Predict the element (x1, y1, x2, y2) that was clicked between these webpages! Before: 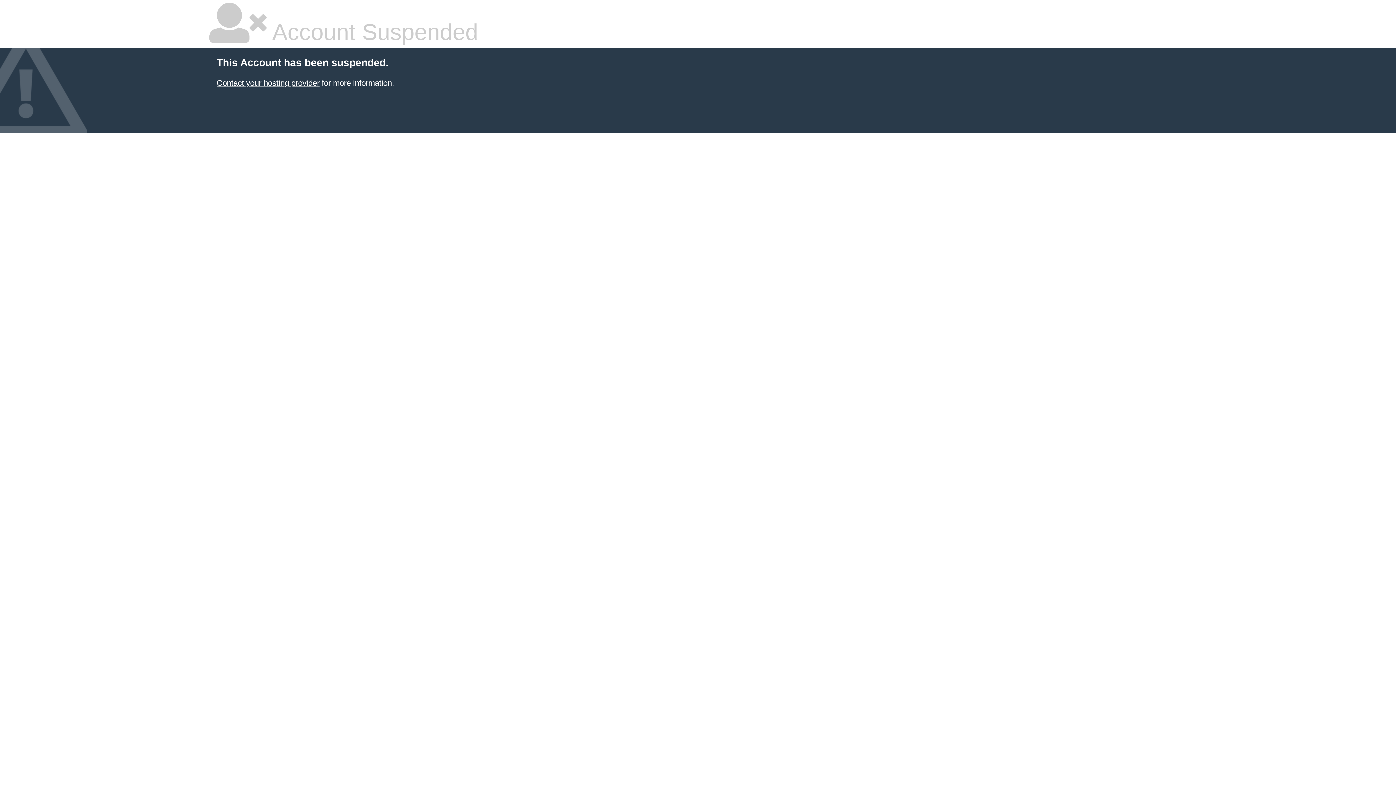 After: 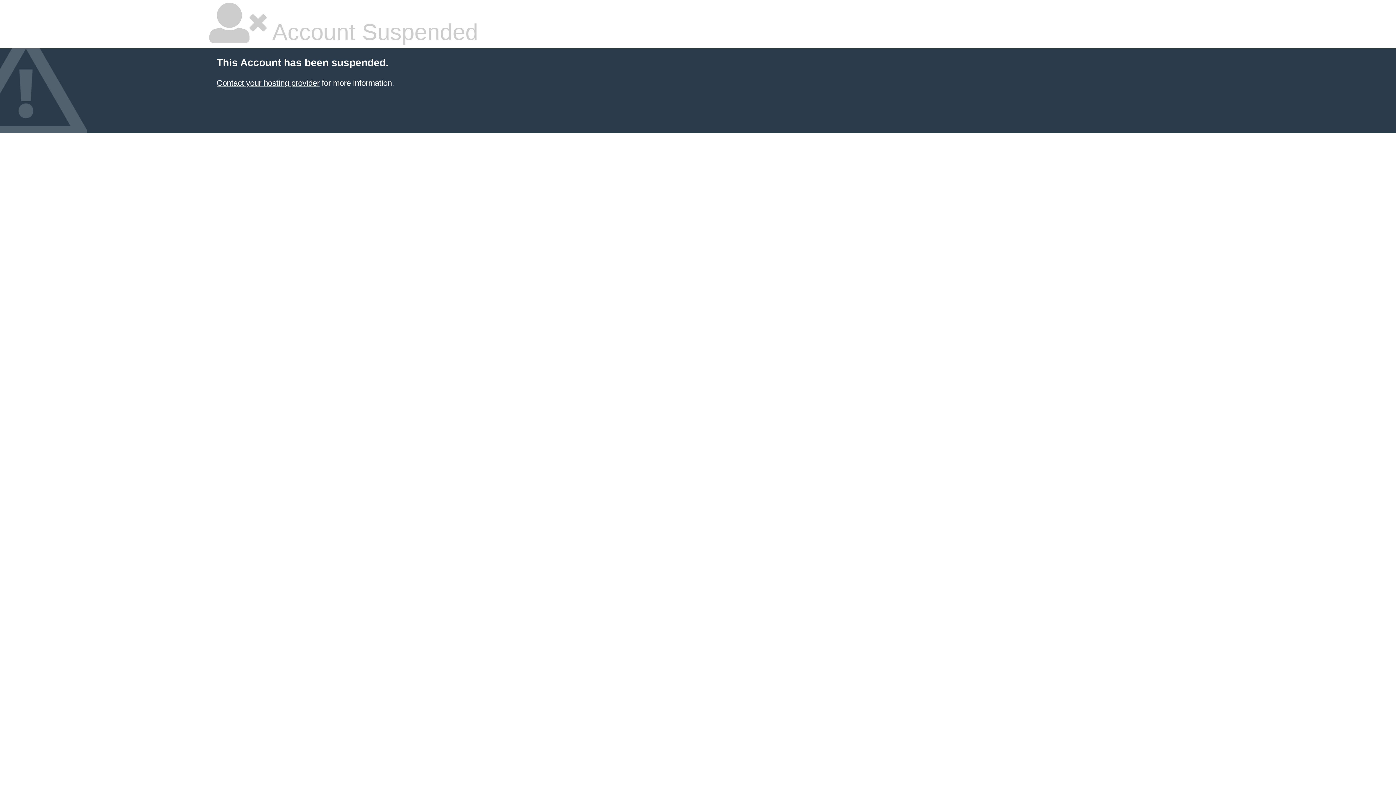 Action: bbox: (216, 78, 319, 87) label: Contact your hosting provider